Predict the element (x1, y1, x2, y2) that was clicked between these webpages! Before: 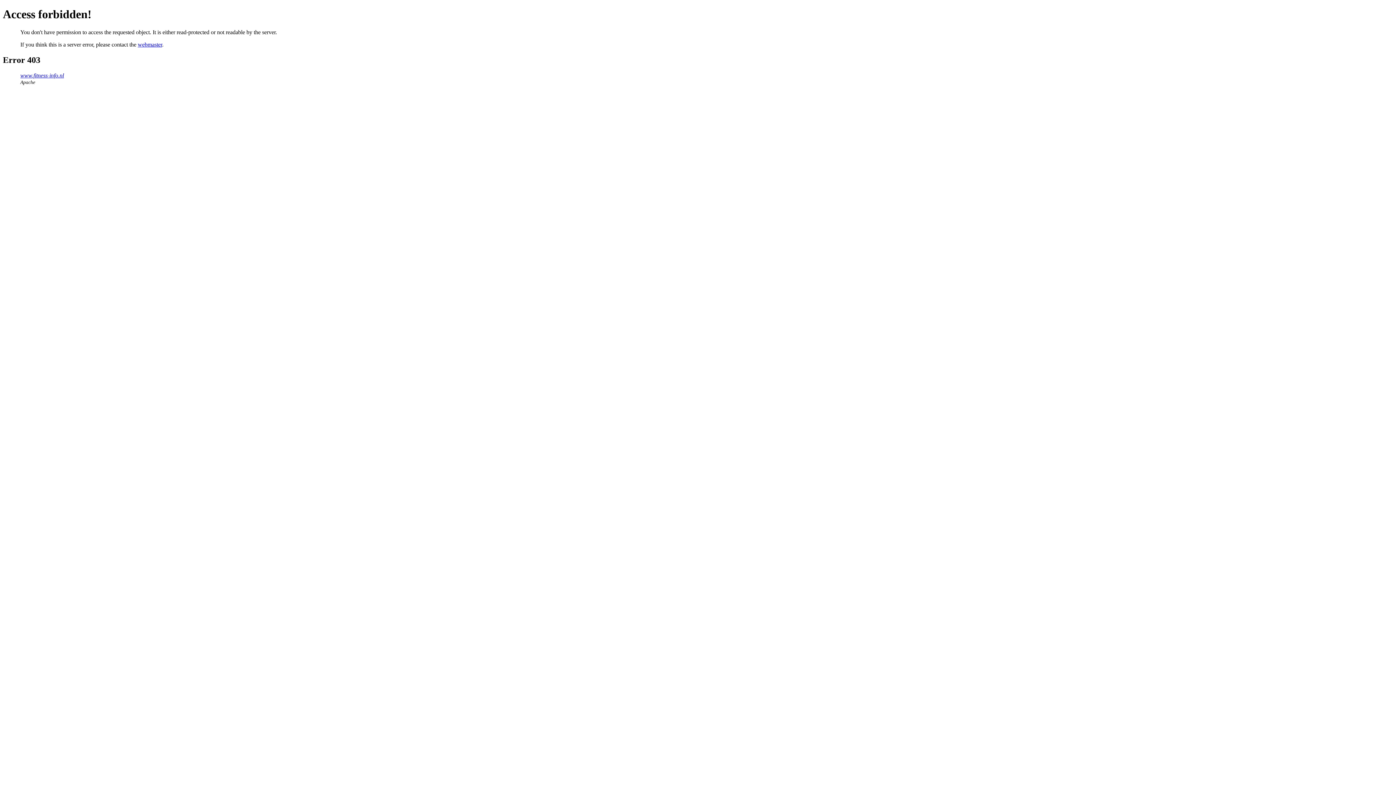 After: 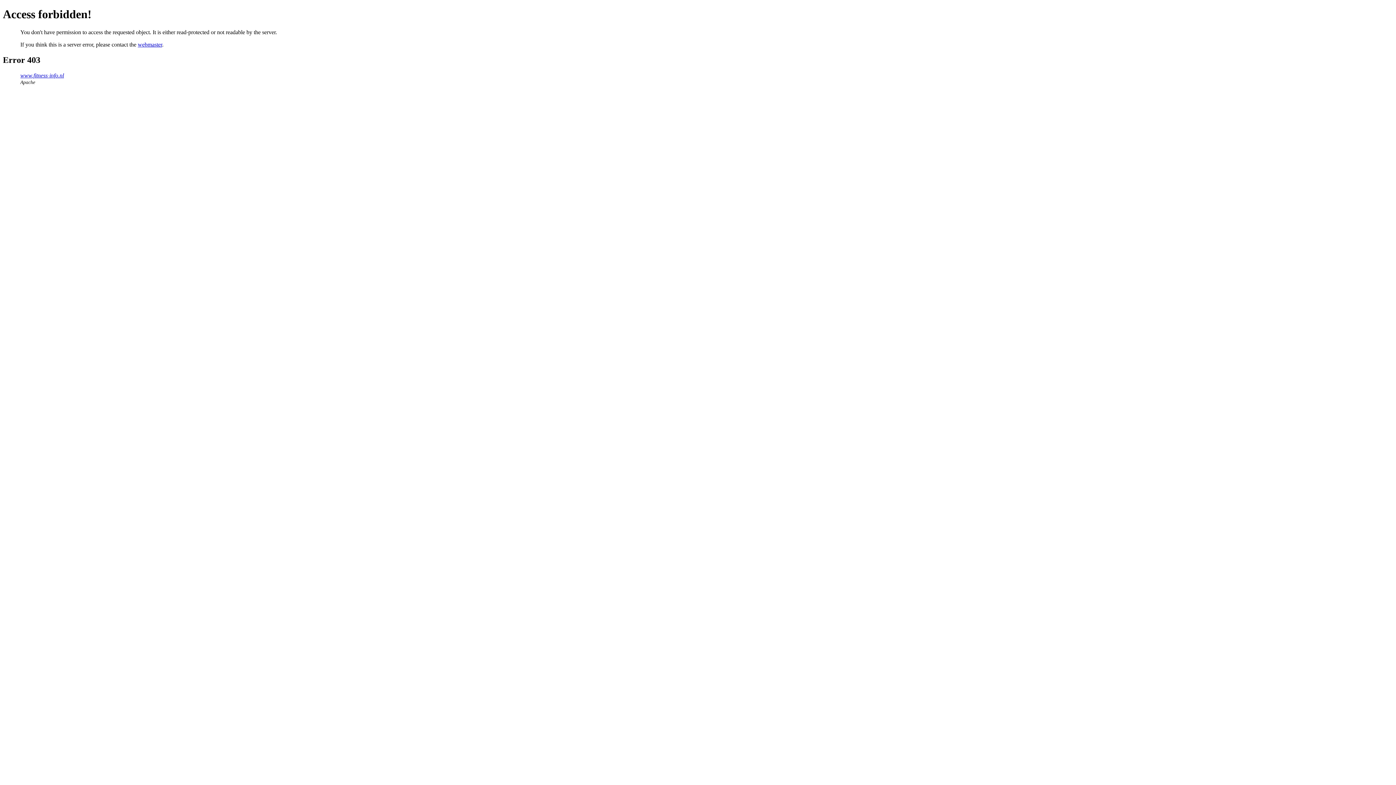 Action: bbox: (137, 41, 162, 47) label: webmaster